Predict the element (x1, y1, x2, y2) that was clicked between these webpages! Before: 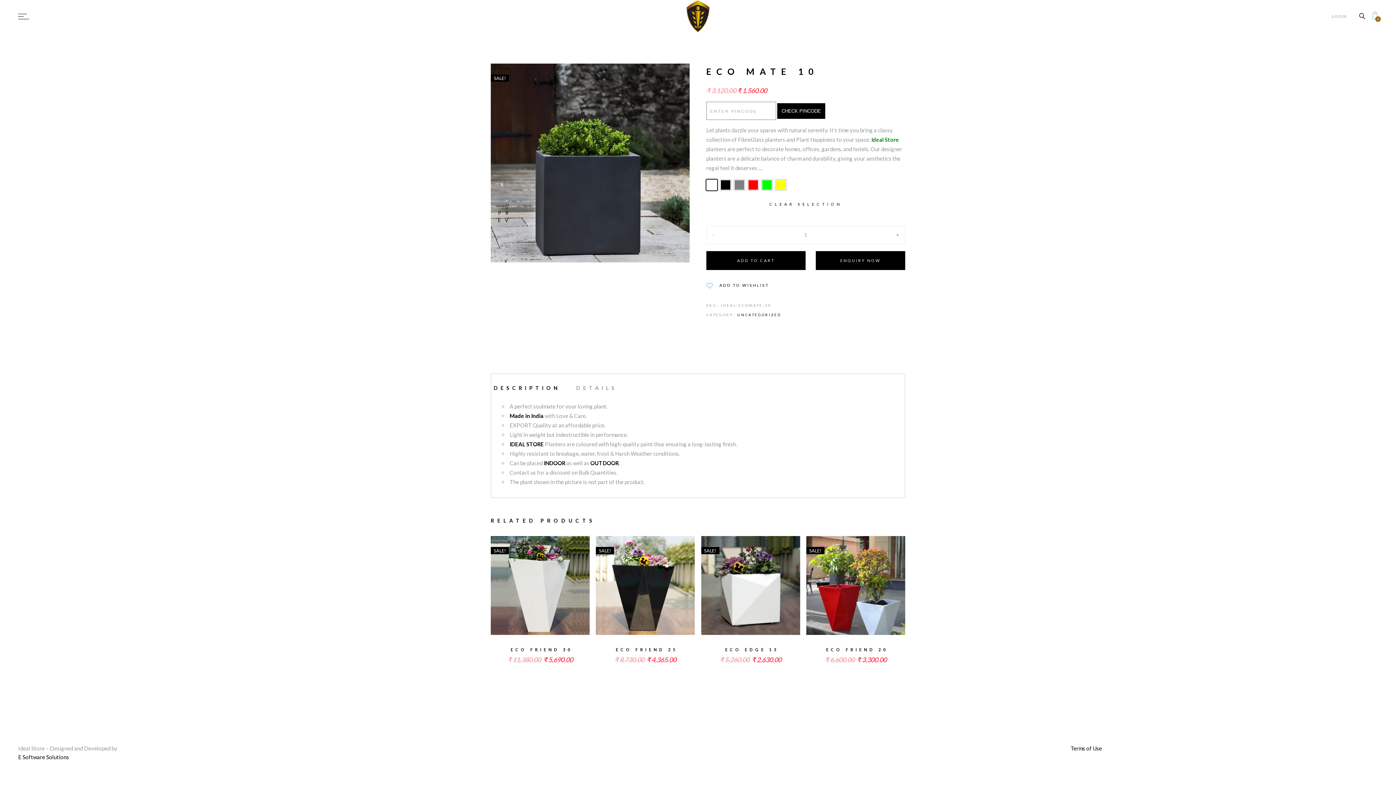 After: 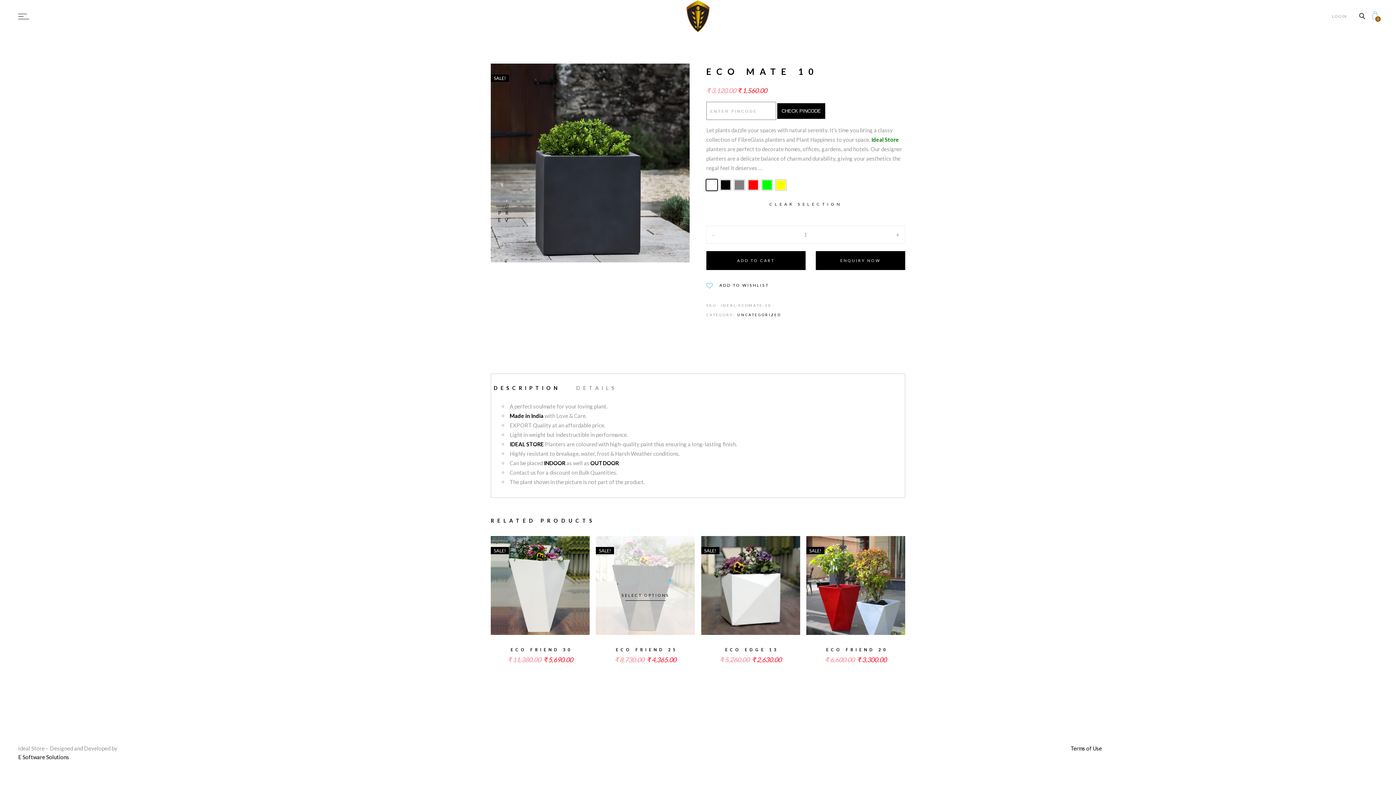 Action: bbox: (615, 576, 626, 585)